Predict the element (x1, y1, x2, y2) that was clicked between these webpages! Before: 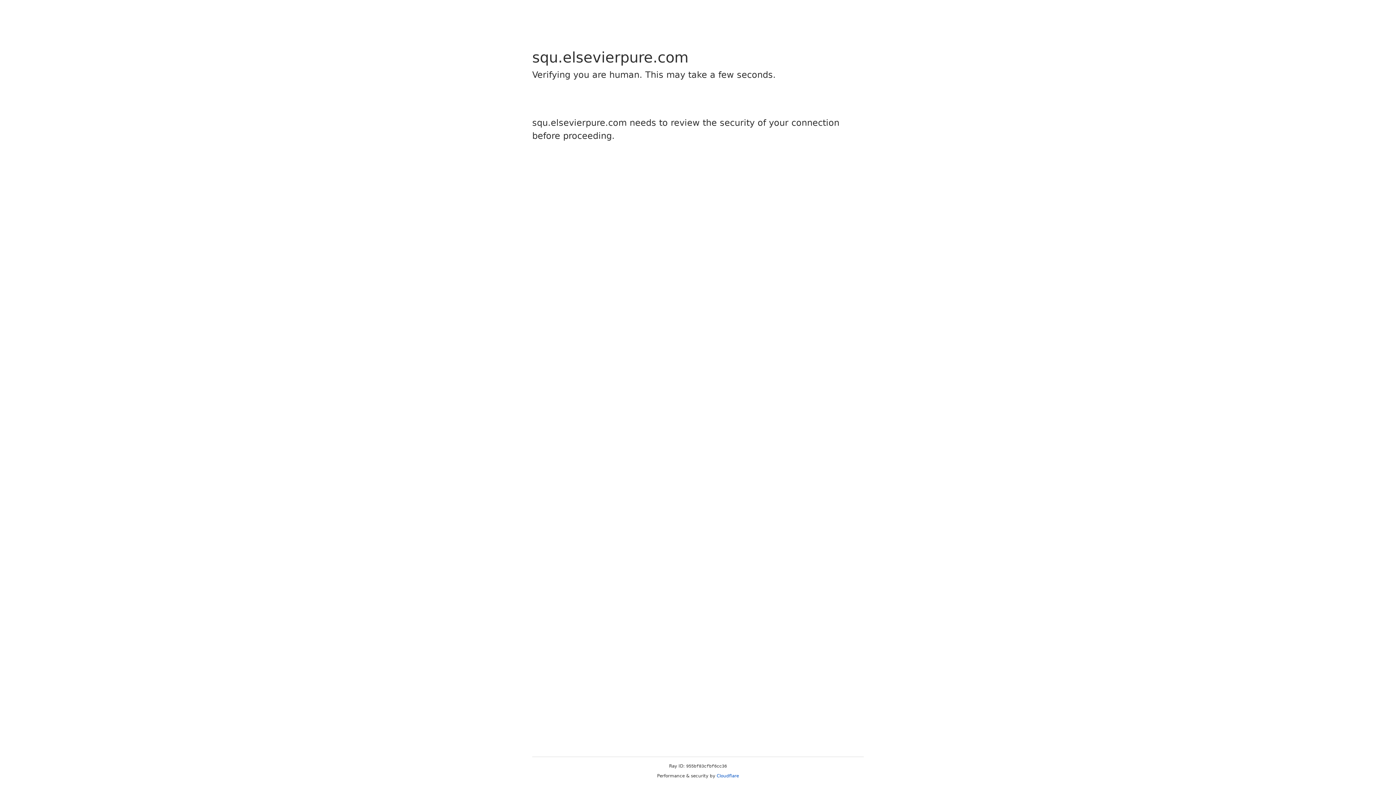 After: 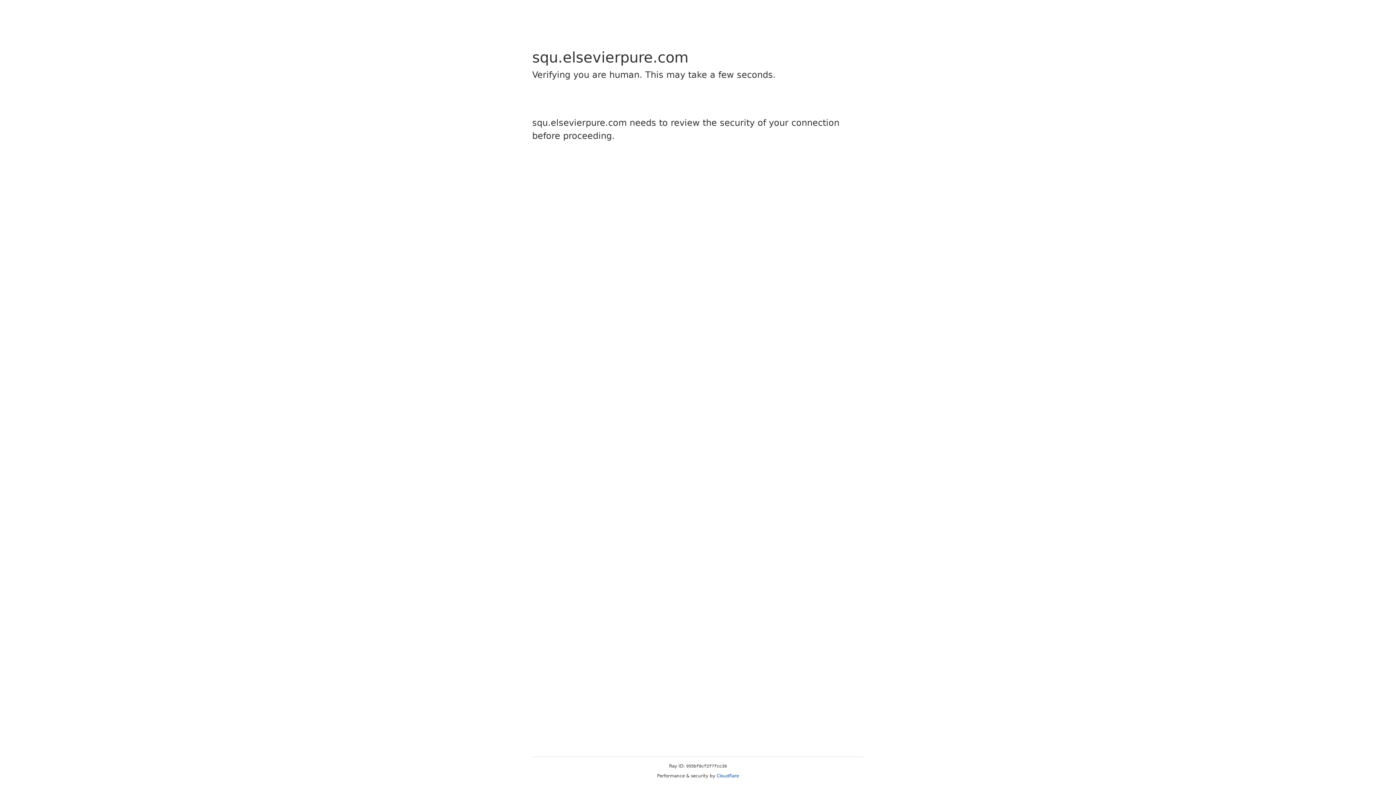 Action: label: Cloudflare bbox: (716, 773, 739, 778)